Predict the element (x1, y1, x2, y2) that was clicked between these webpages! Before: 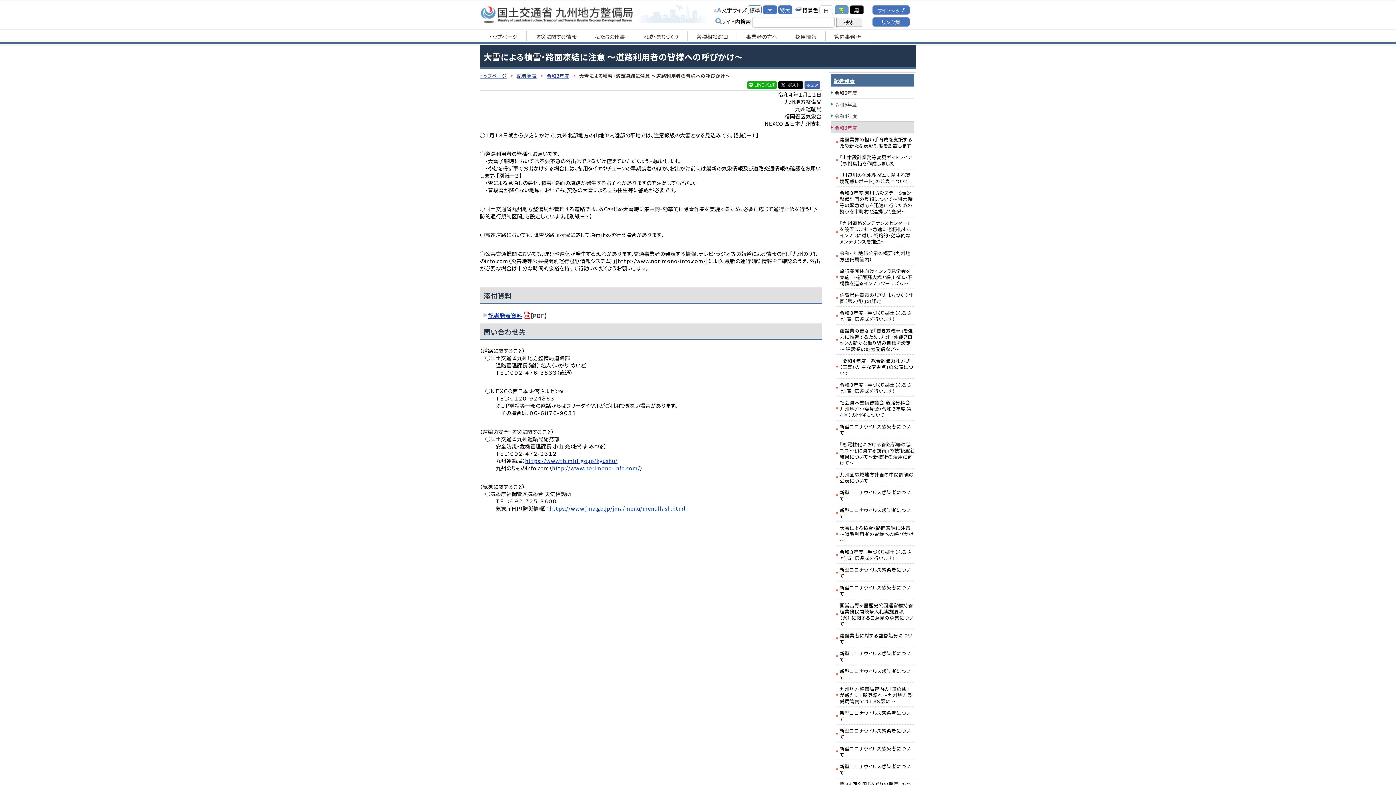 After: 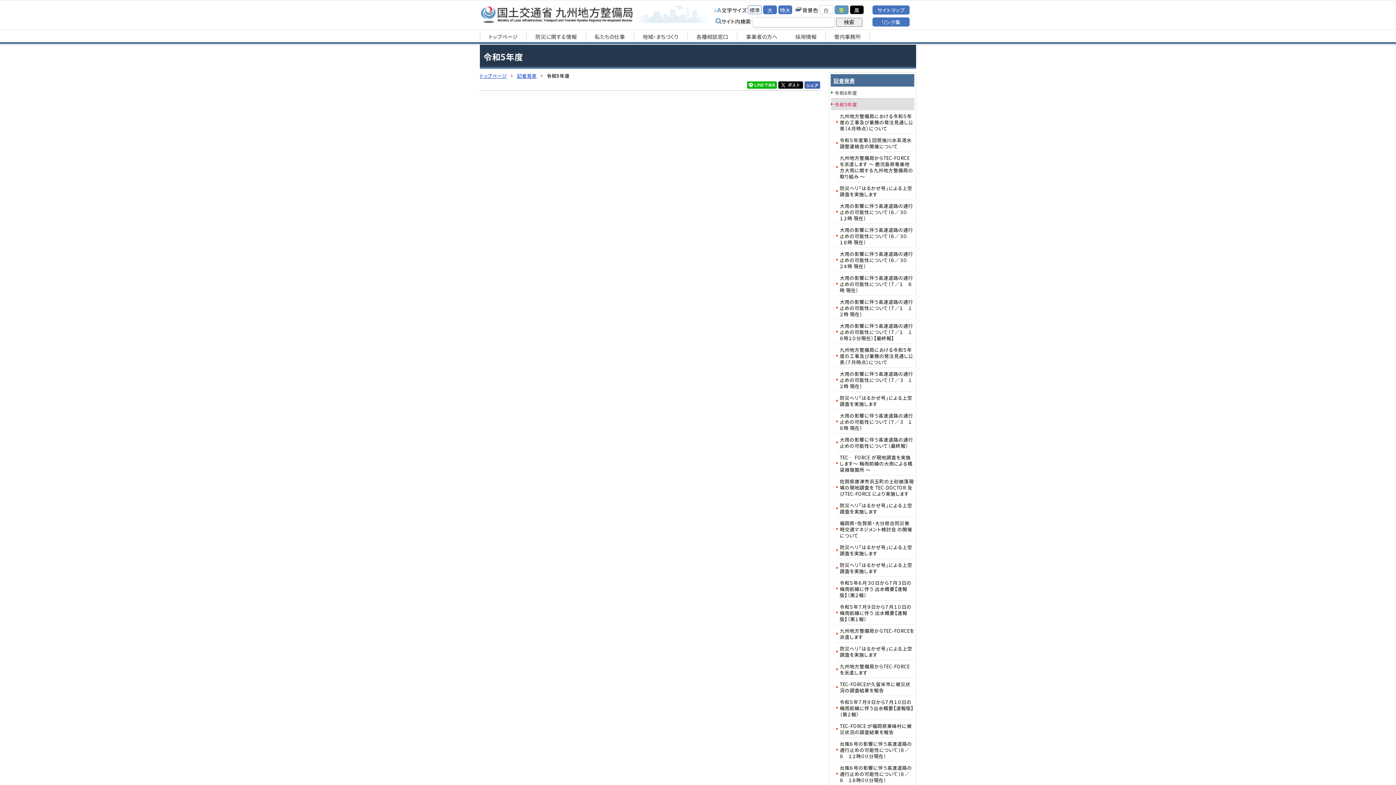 Action: bbox: (831, 98, 914, 110) label: 令和5年度